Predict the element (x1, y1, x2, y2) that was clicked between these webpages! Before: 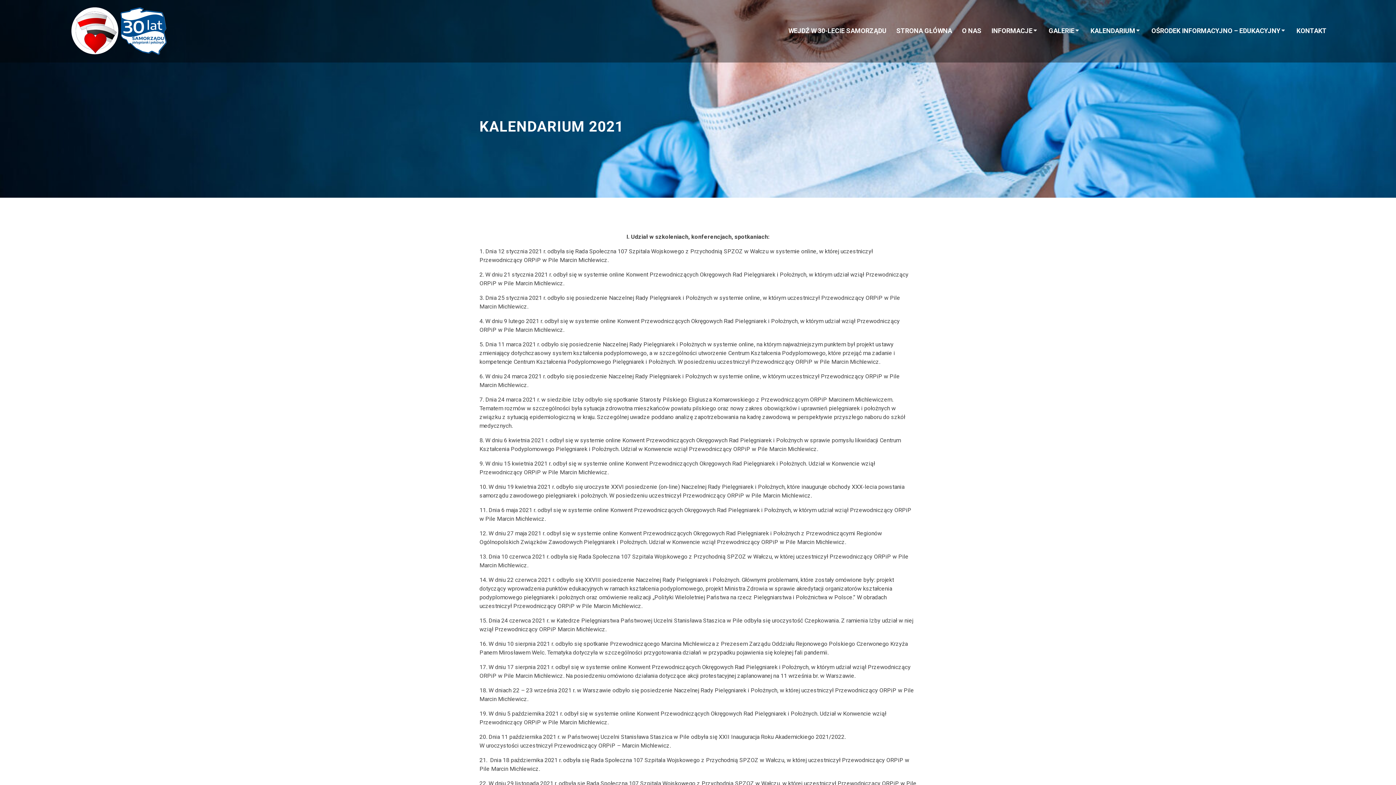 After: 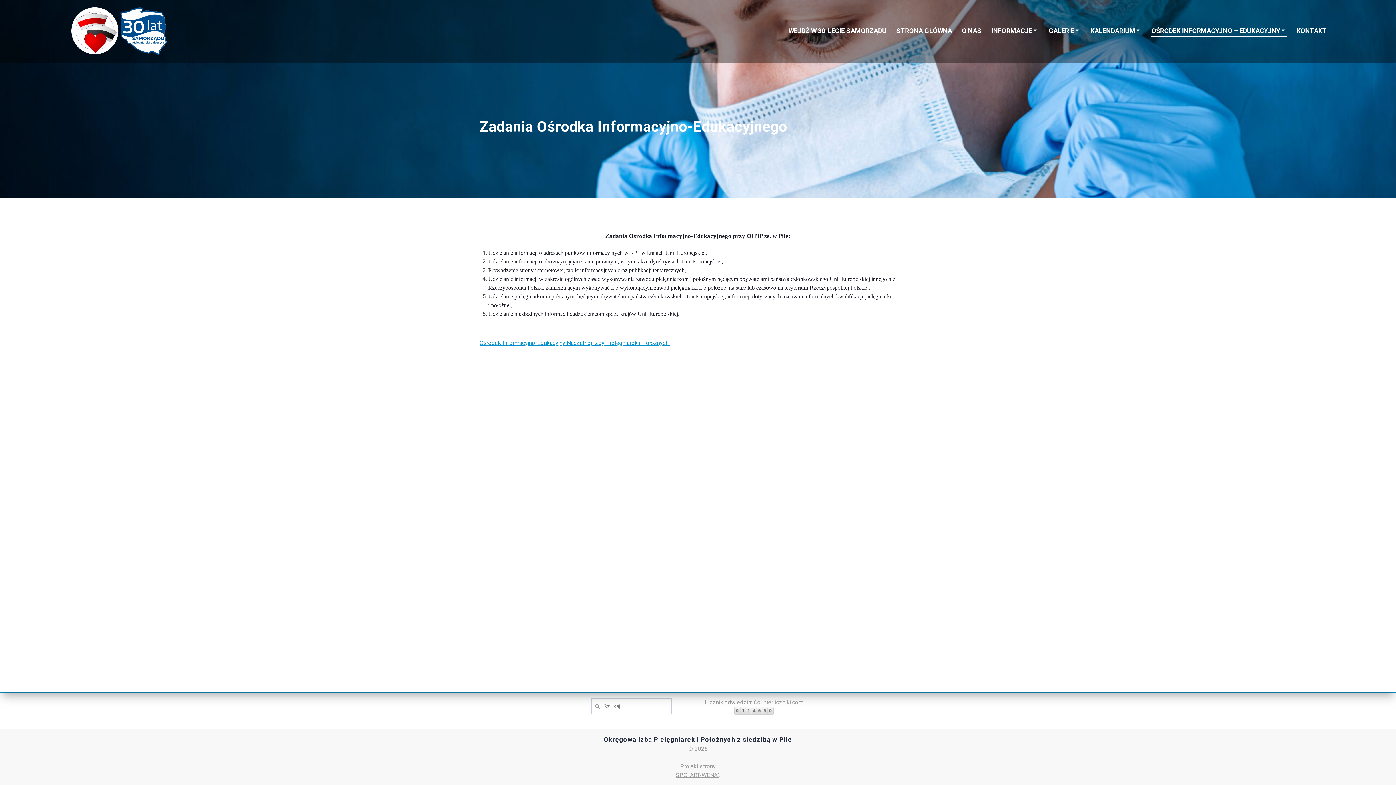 Action: bbox: (1151, 25, 1286, 36) label: OŚRODEK INFORMACYJNO – EDUKACYJNY